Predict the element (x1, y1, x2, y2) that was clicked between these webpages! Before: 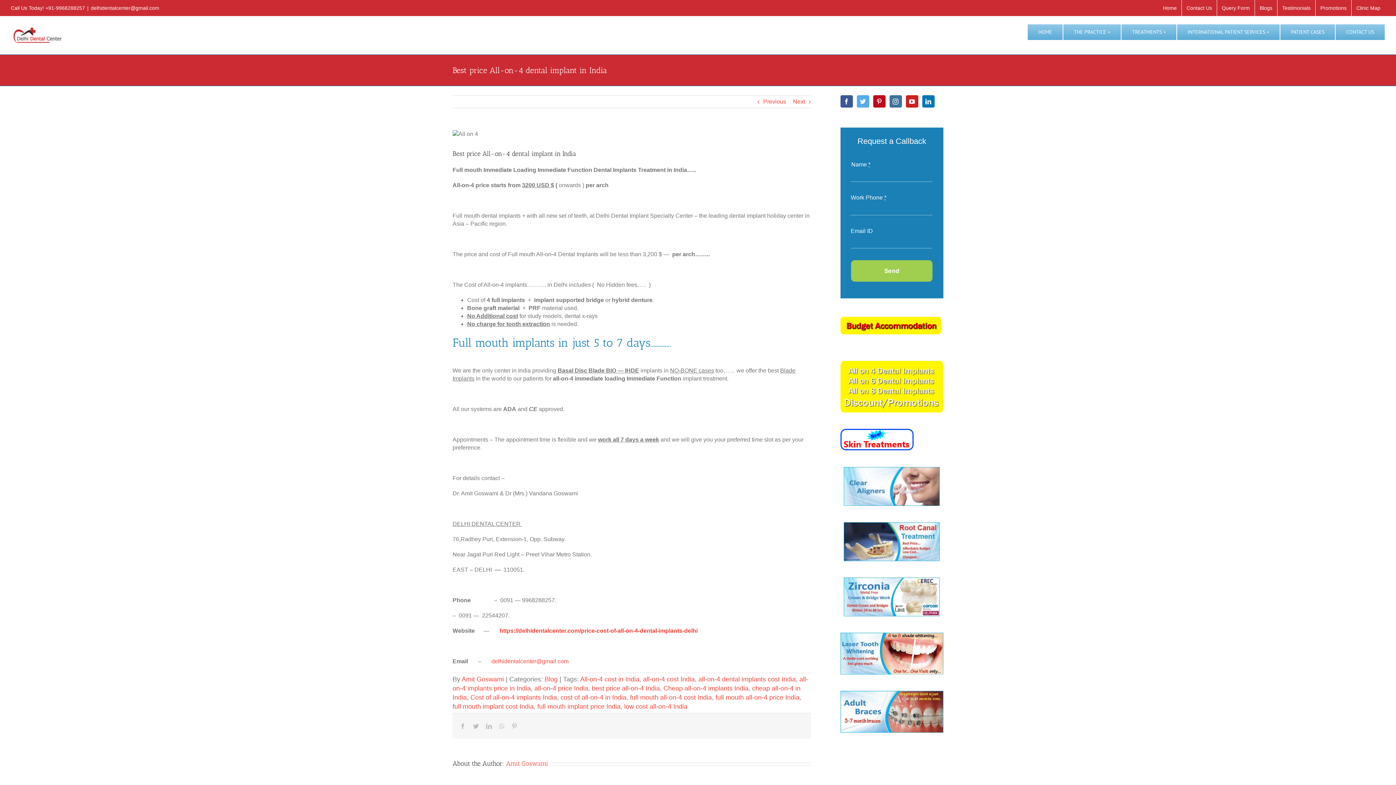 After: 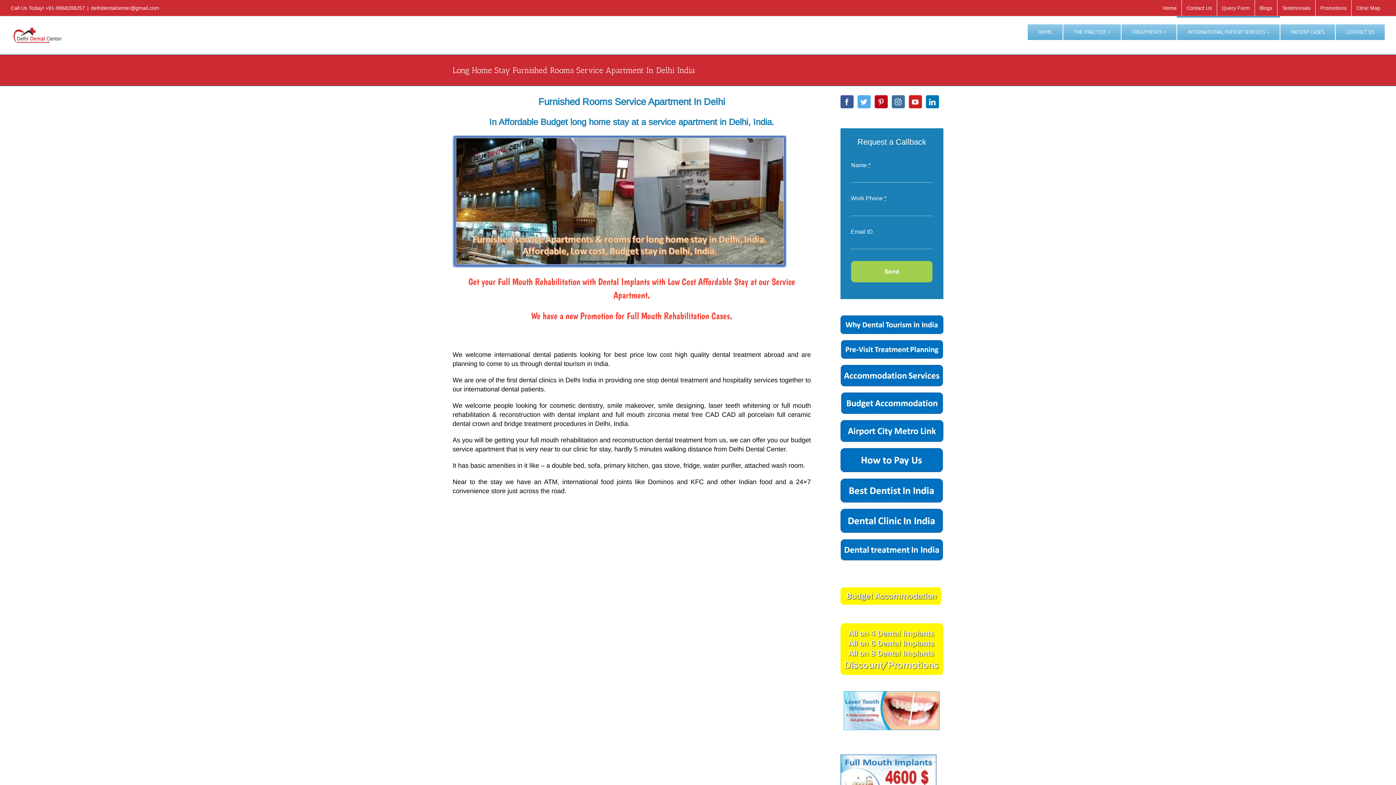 Action: bbox: (840, 315, 942, 321)